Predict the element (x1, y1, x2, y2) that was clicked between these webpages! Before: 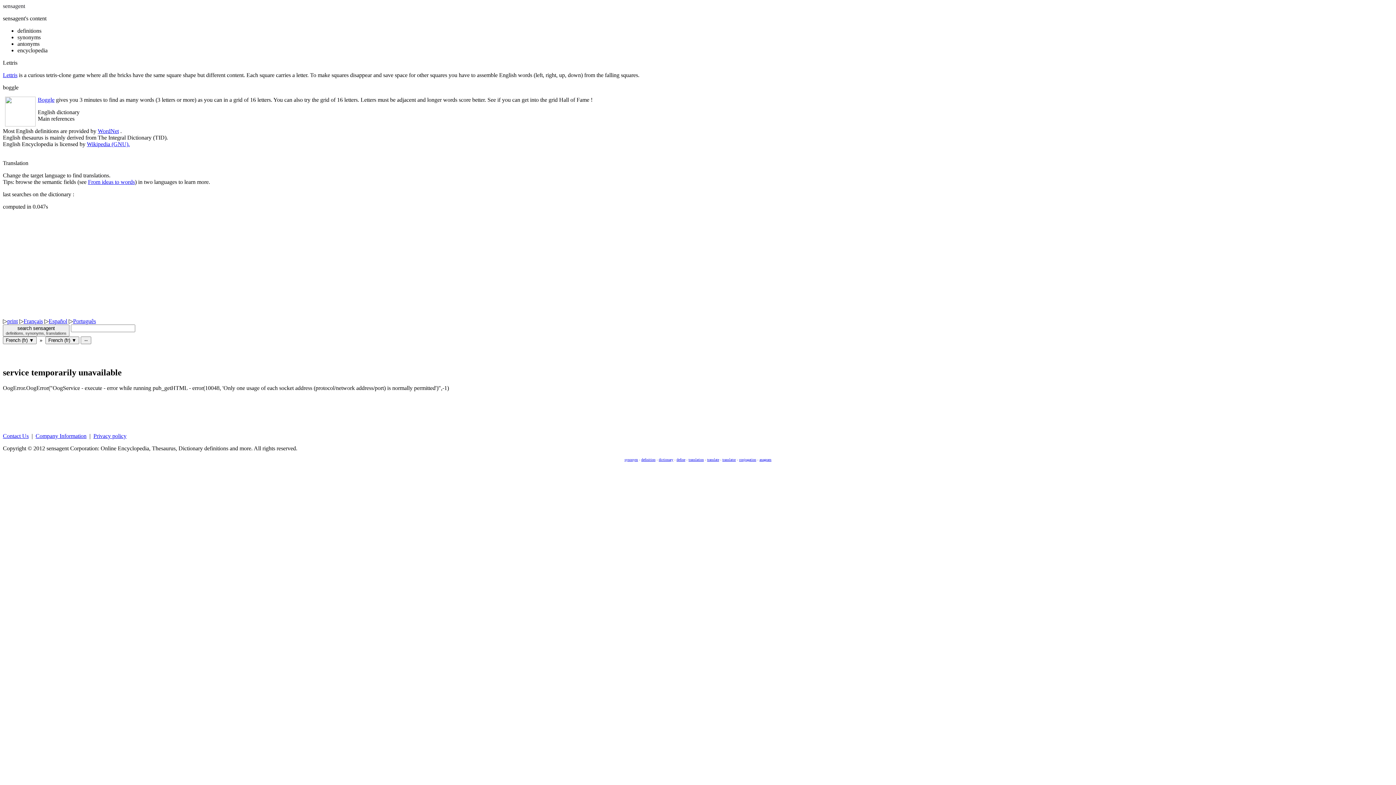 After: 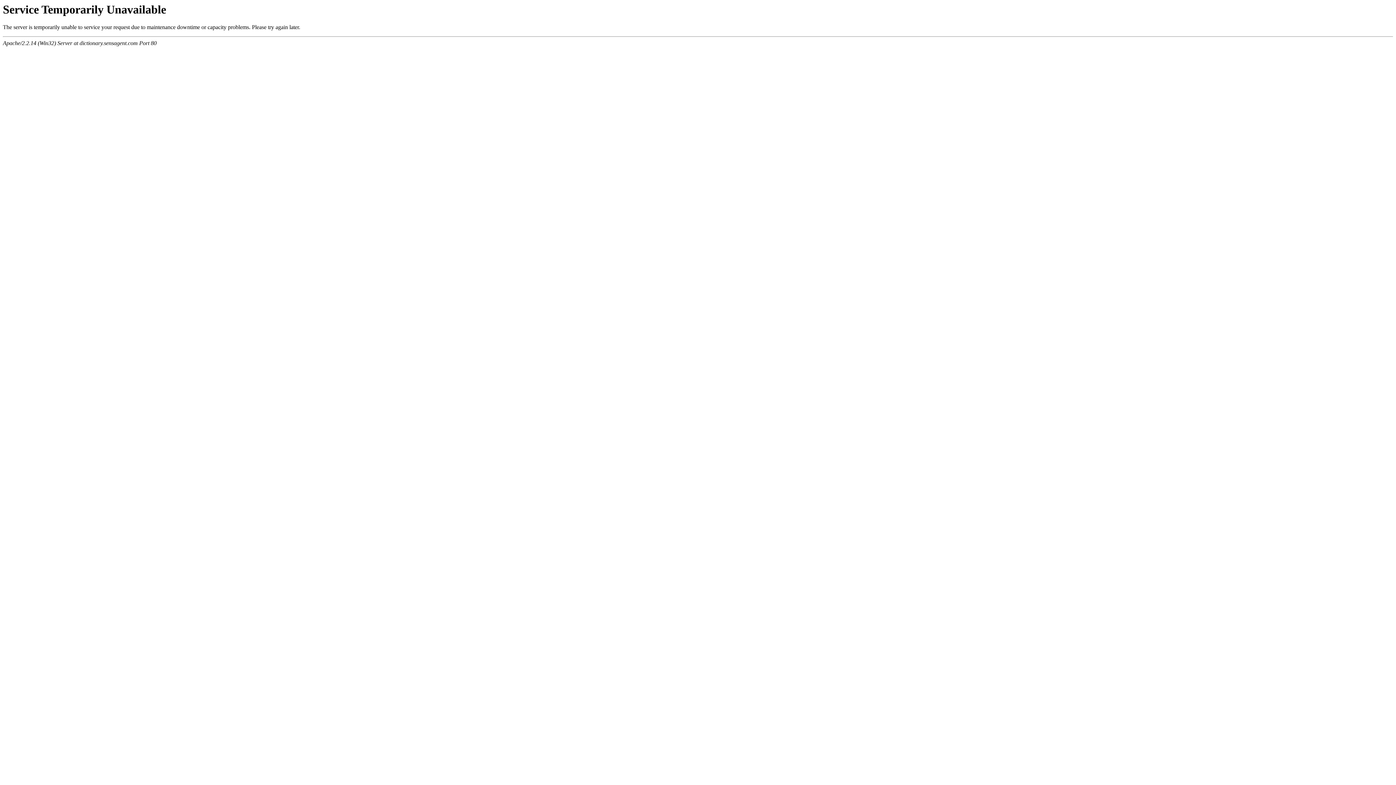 Action: label: translation bbox: (688, 457, 704, 461)